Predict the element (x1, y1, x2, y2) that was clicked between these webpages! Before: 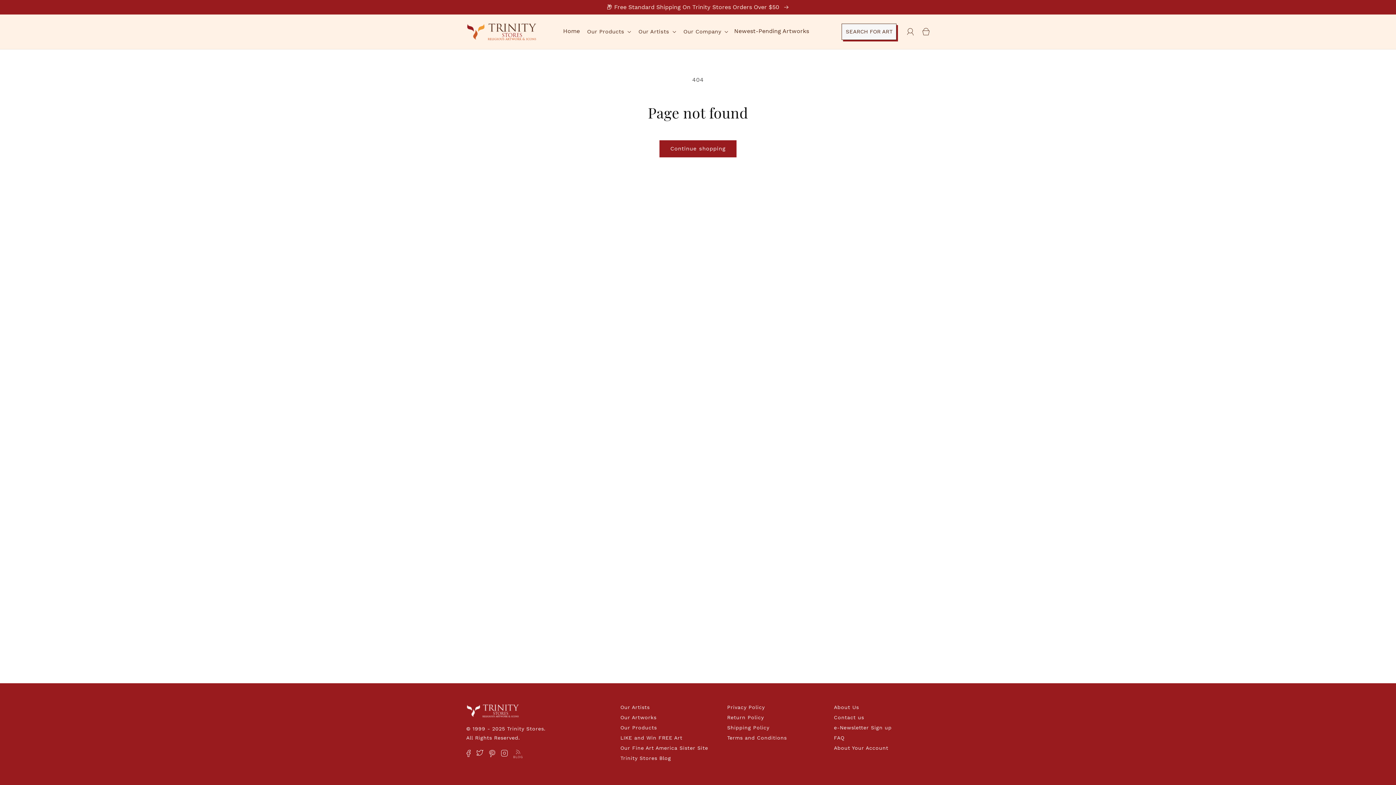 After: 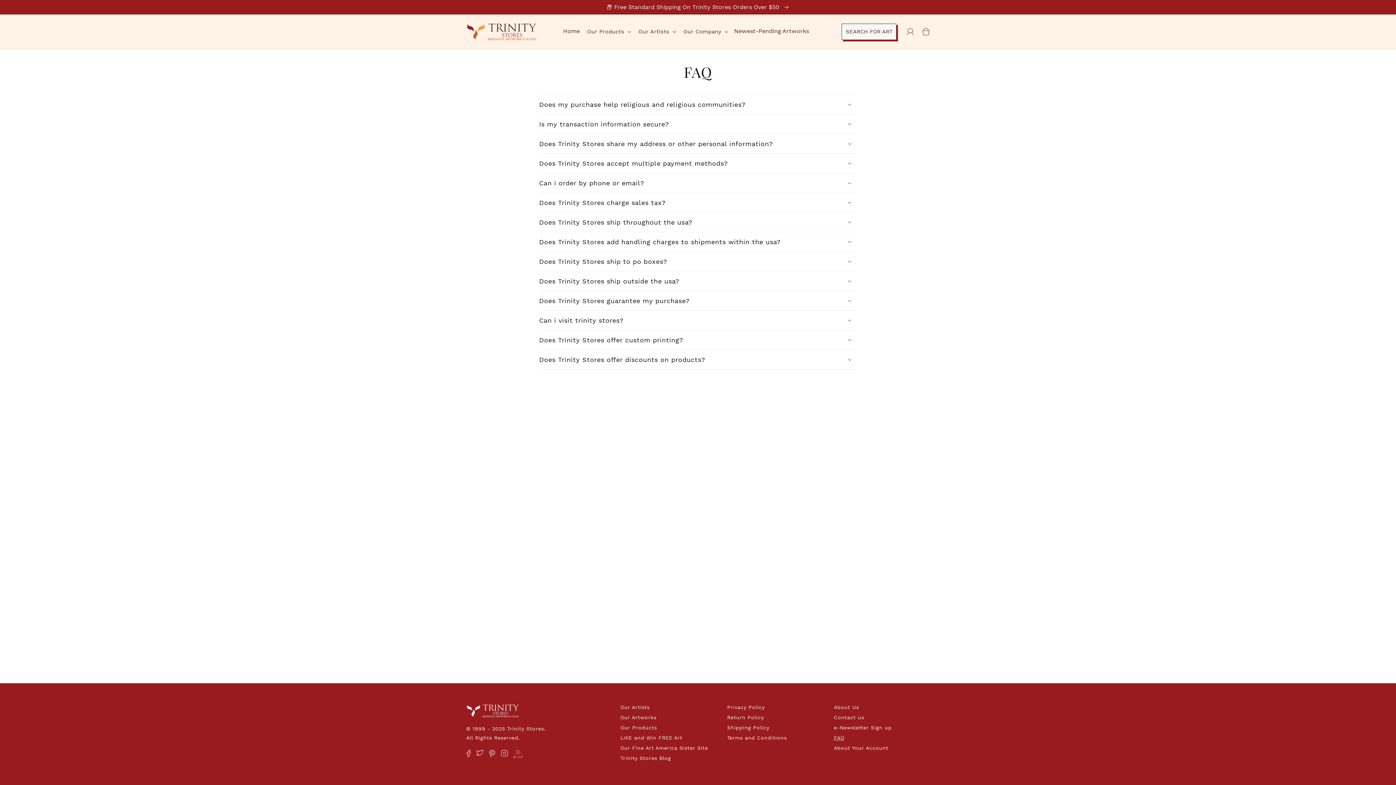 Action: label: FAQ bbox: (834, 733, 844, 742)